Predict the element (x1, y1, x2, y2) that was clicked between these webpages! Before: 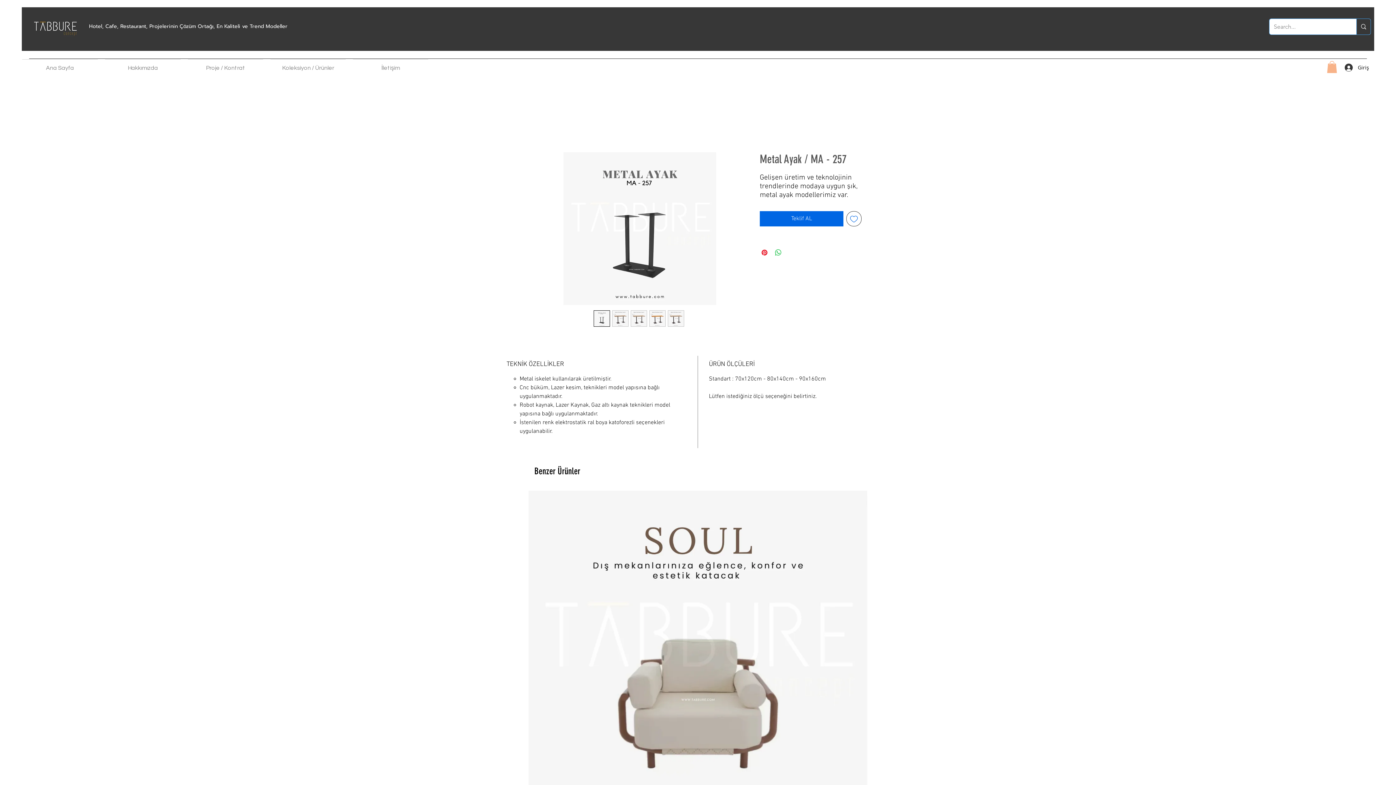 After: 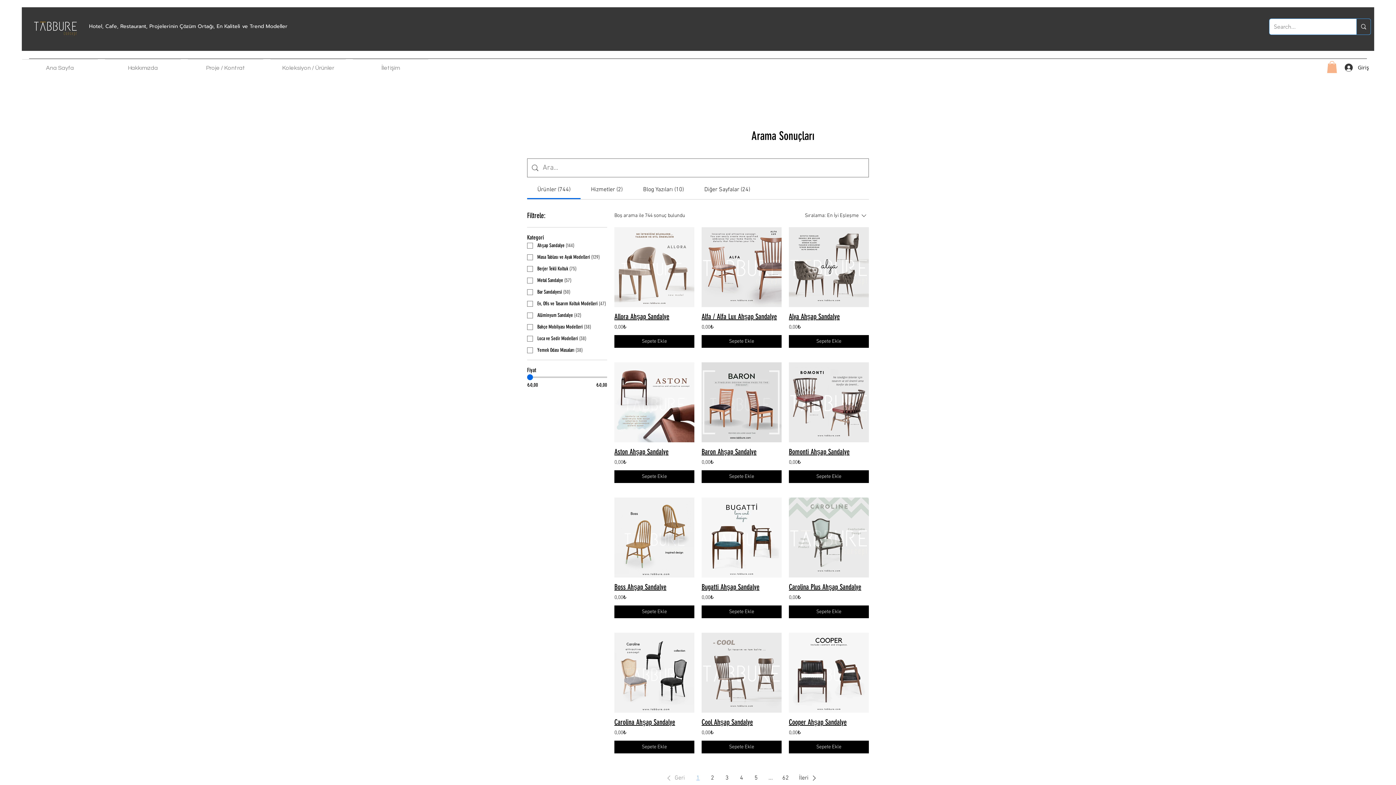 Action: label: Search... bbox: (1356, 18, 1370, 34)